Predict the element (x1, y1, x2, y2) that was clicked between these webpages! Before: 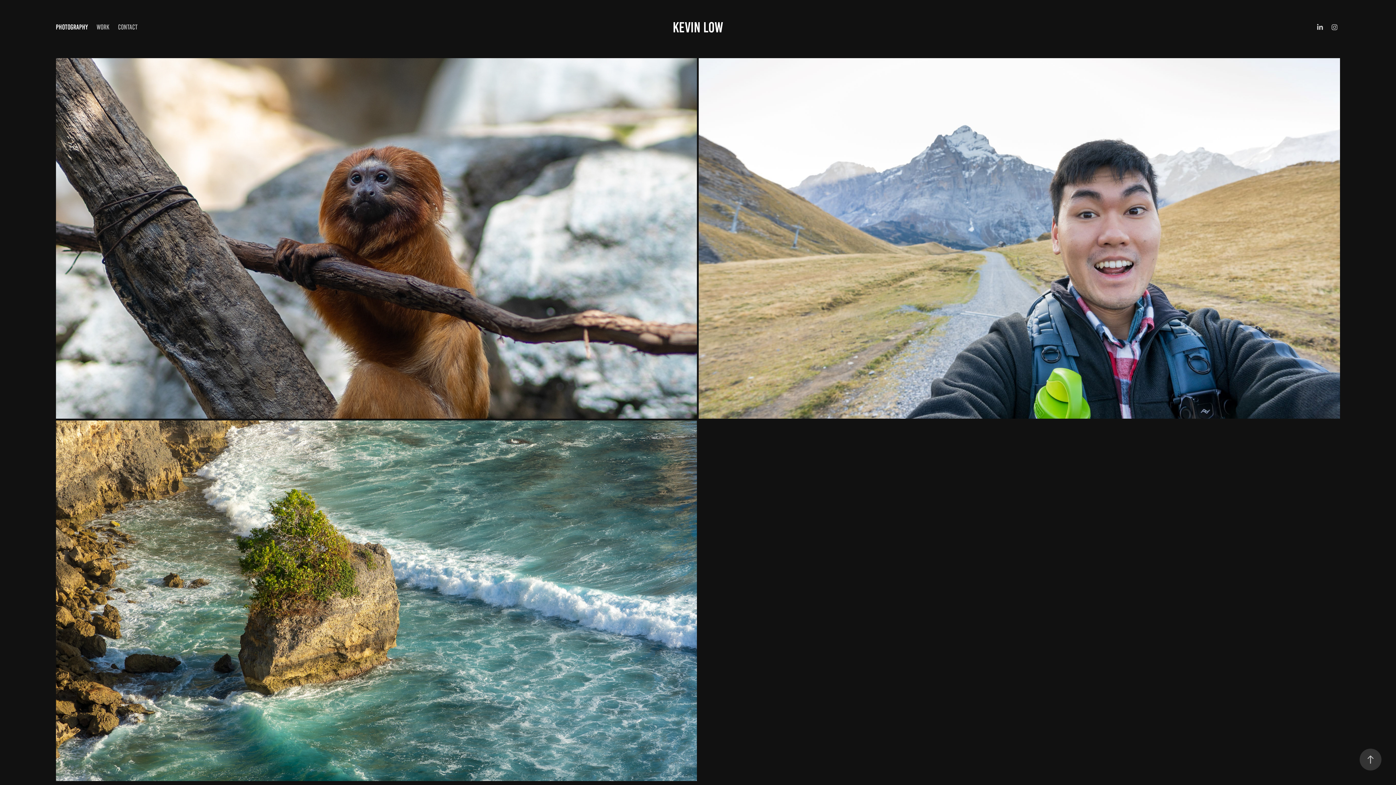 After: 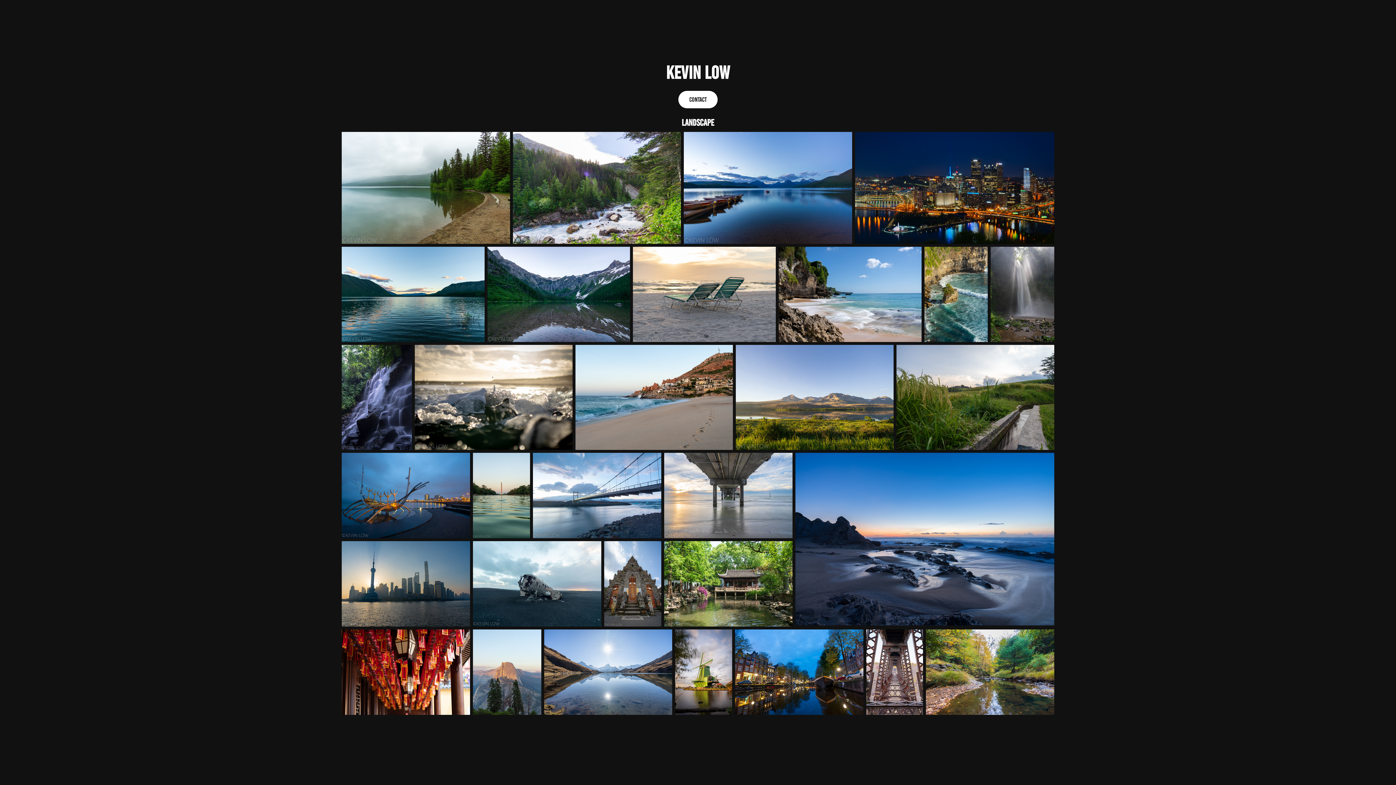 Action: label: LANDSCAPE
2019 bbox: (55, 420, 697, 783)